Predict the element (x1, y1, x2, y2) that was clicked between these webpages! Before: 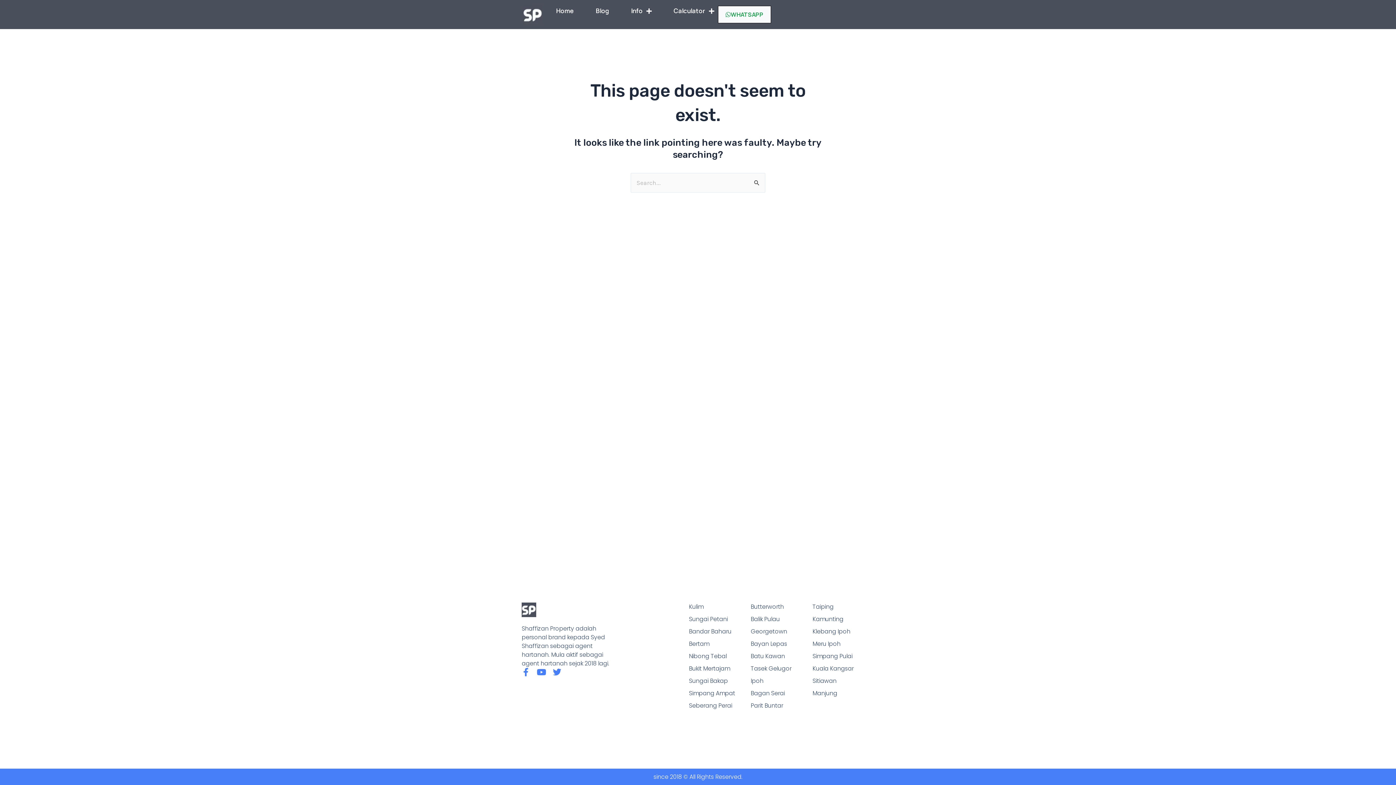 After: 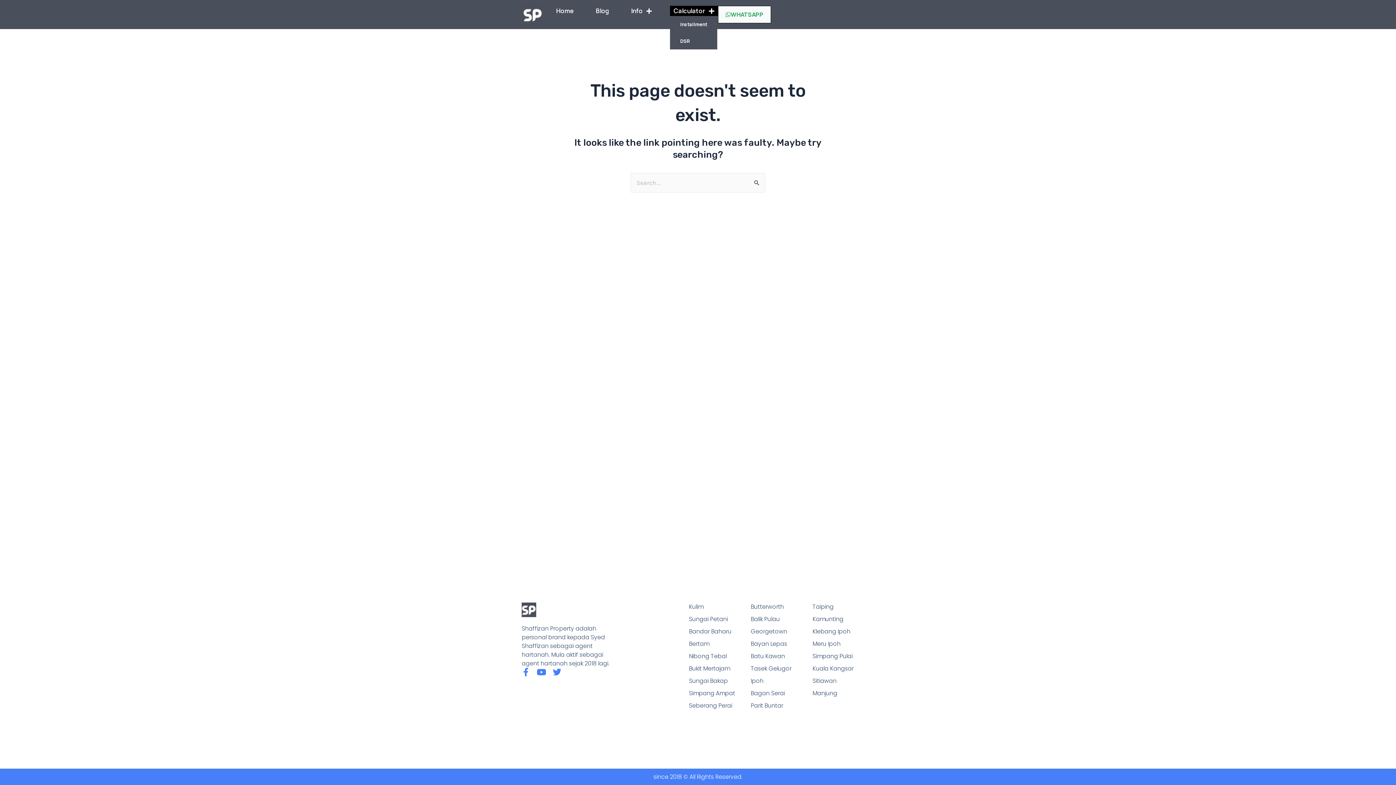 Action: bbox: (670, 5, 718, 16) label: Calculator